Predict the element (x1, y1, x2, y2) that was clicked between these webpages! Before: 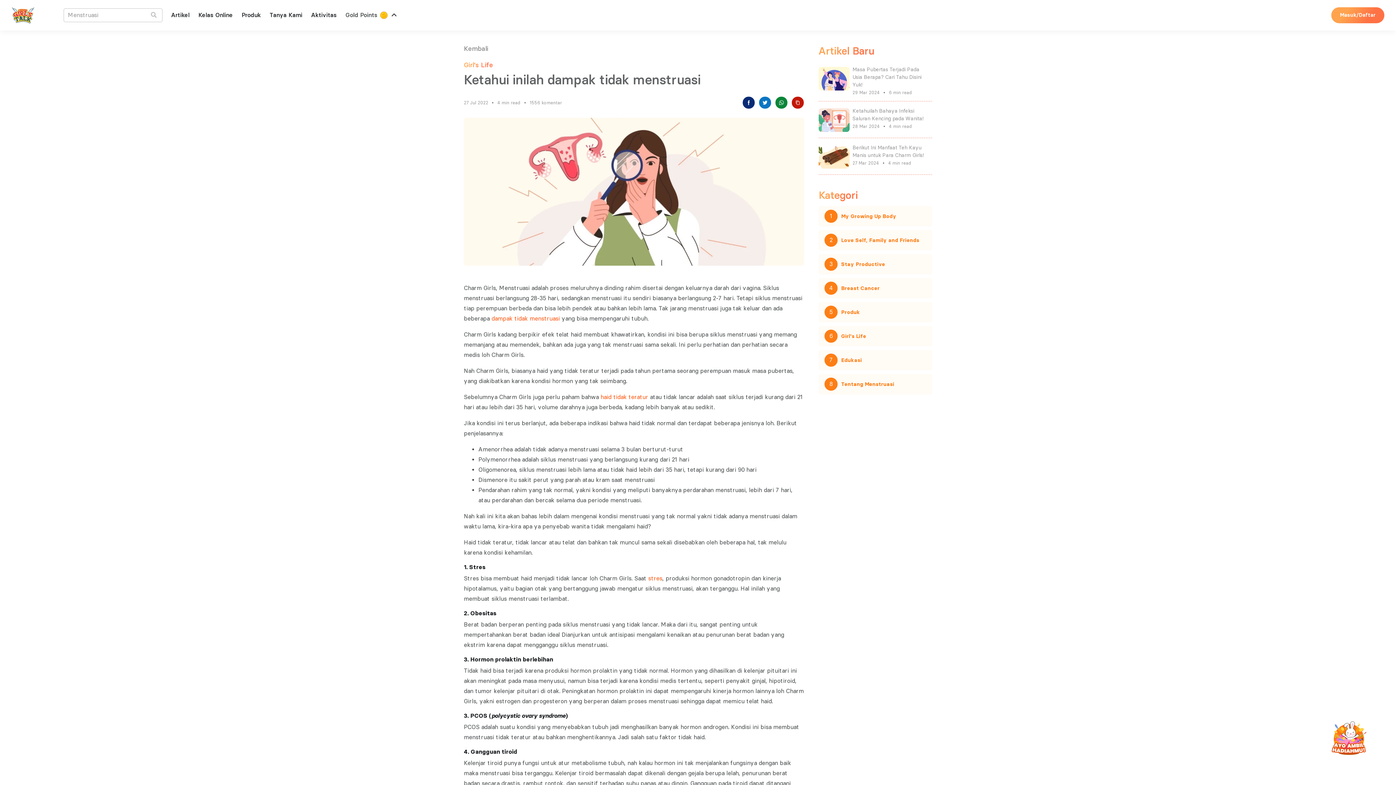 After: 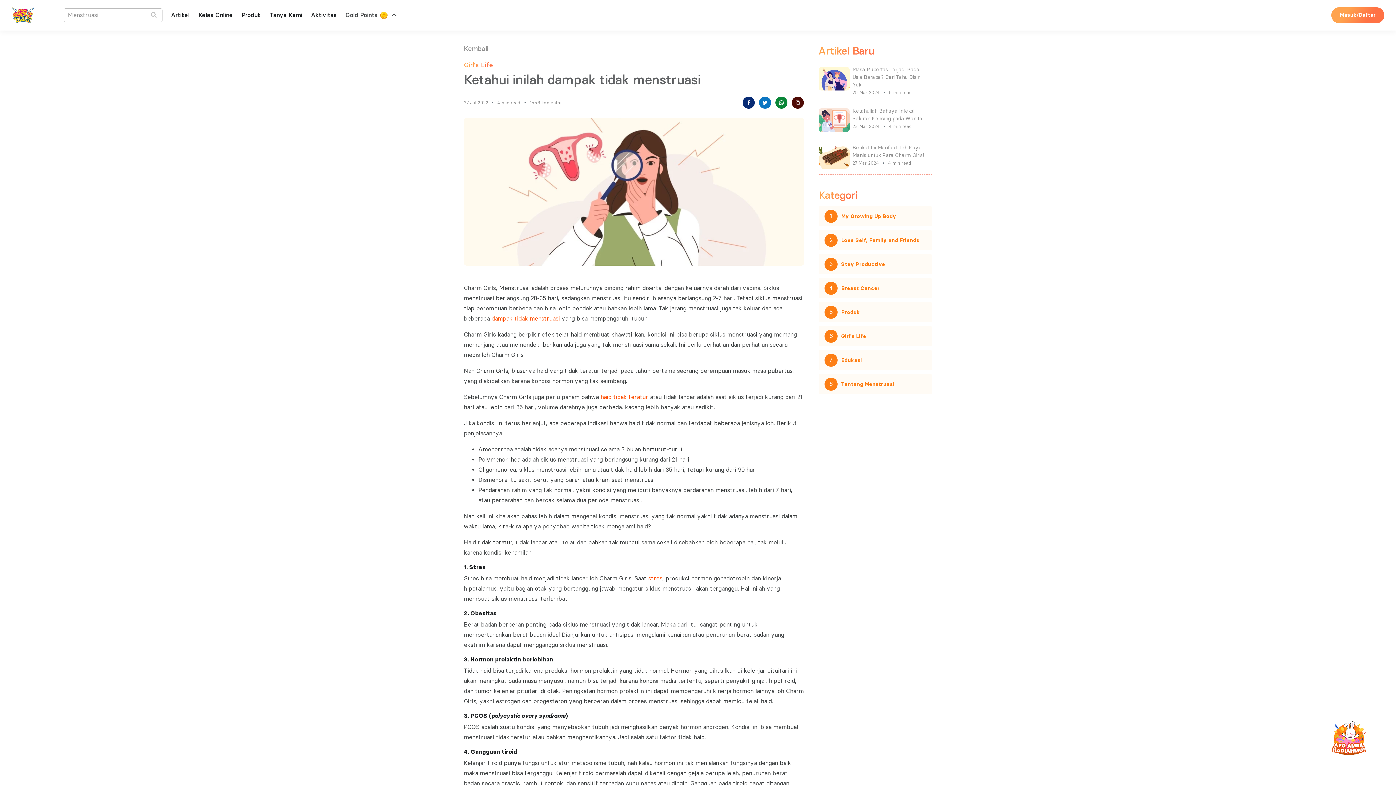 Action: bbox: (791, 100, 804, 107)